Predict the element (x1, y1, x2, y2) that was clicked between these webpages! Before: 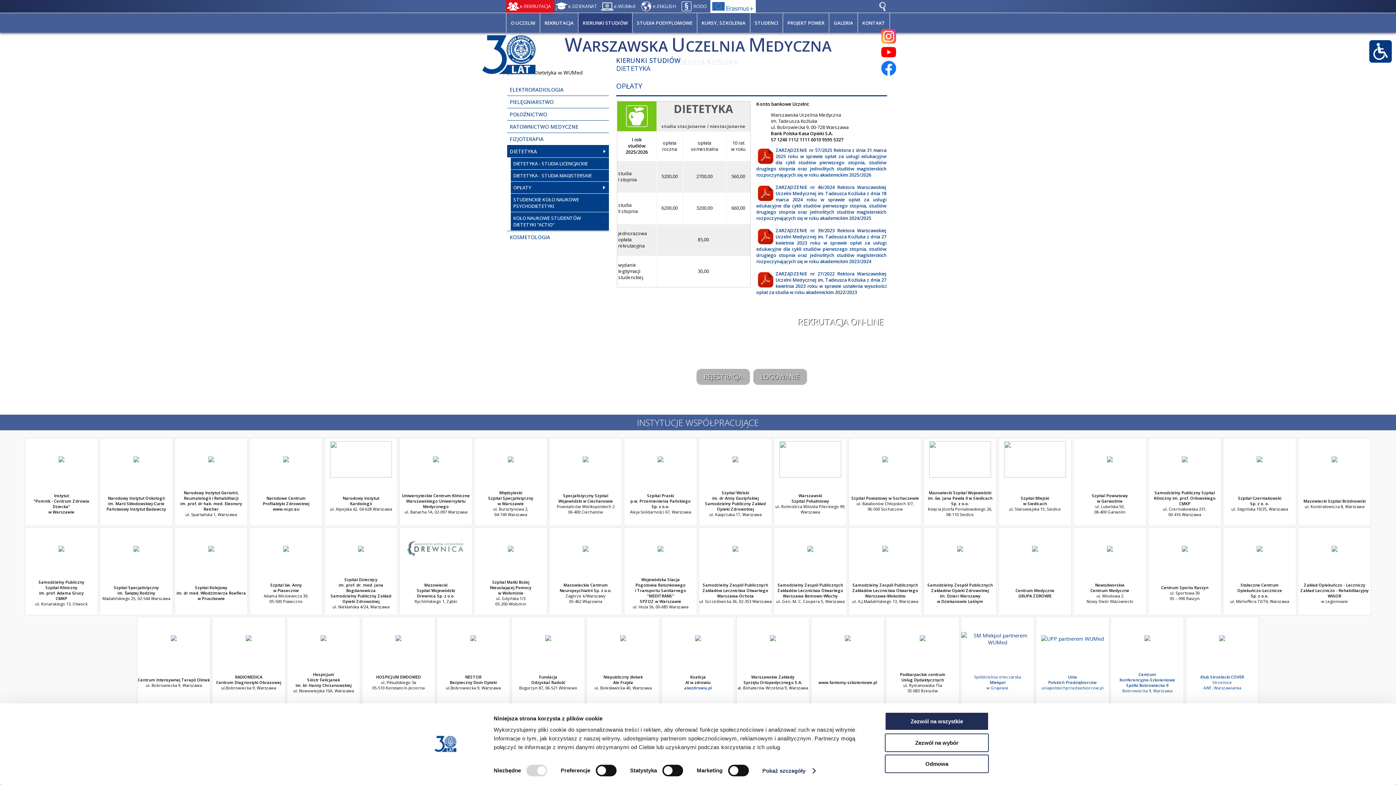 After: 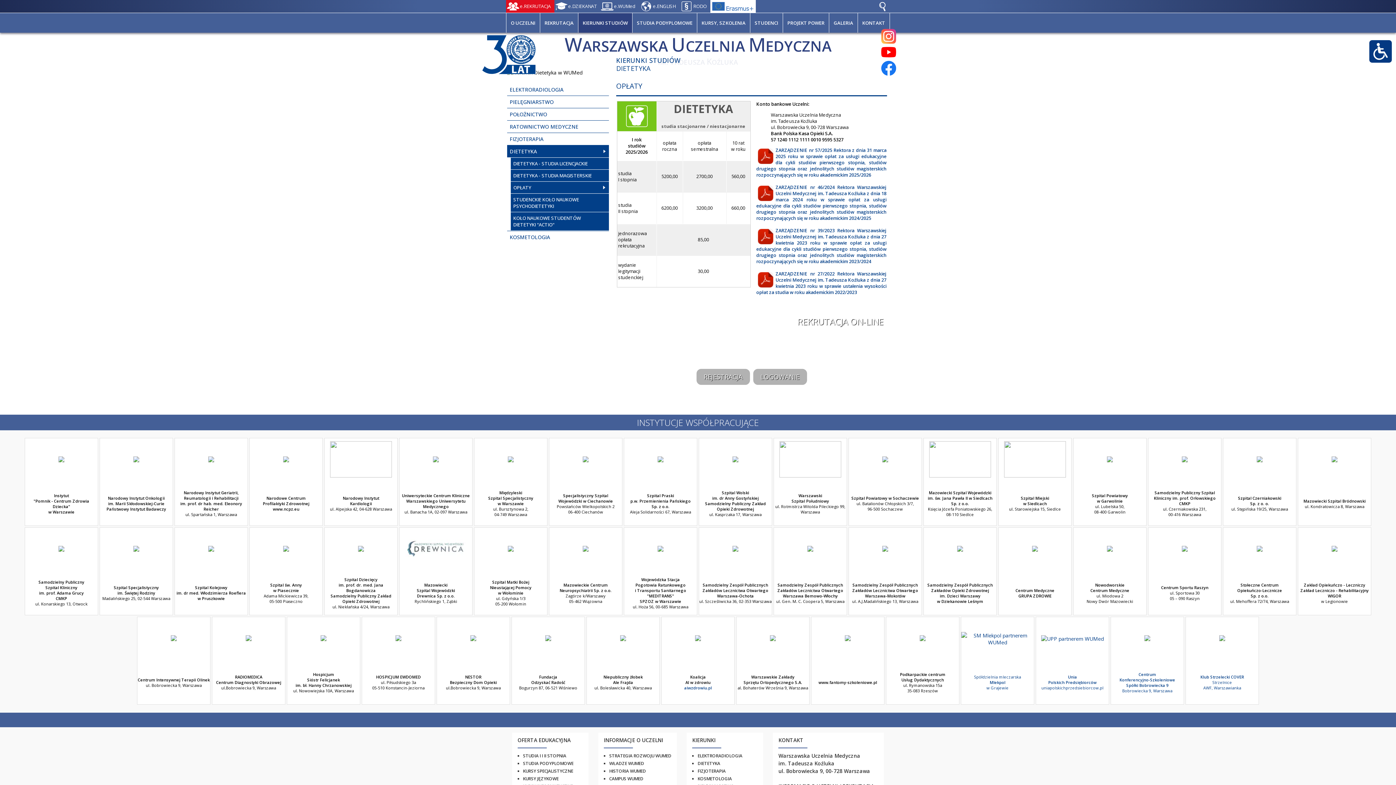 Action: bbox: (885, 755, 989, 773) label: Odmowa